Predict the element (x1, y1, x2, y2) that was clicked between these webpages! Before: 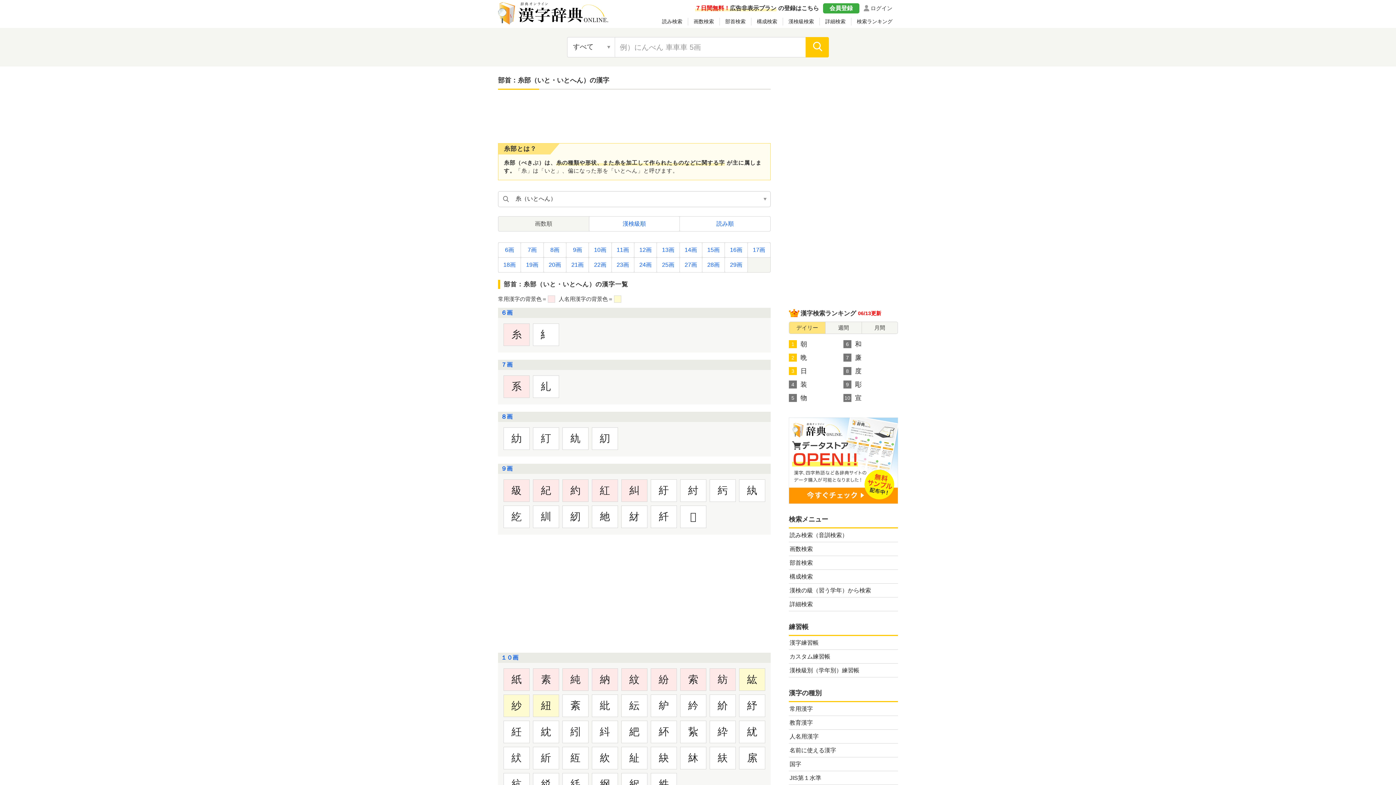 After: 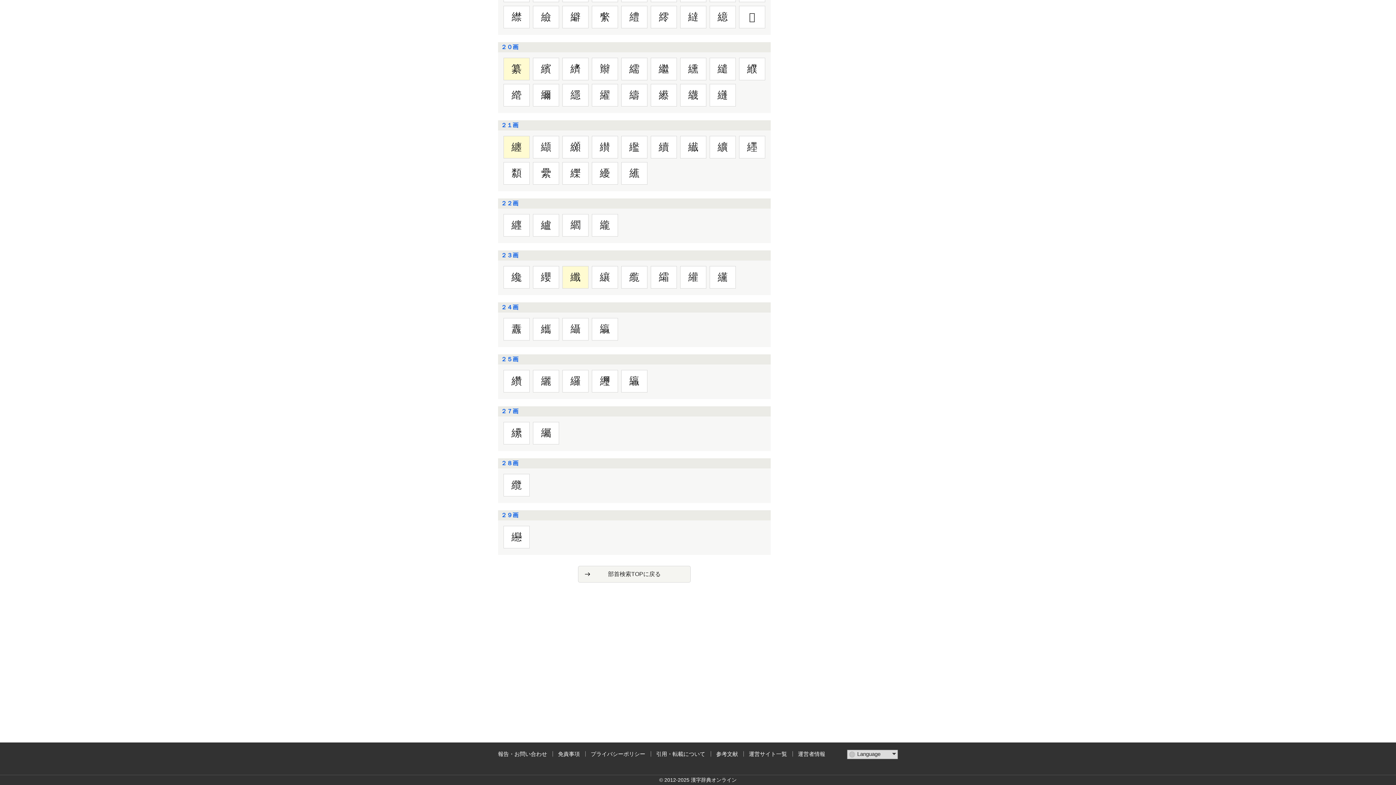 Action: bbox: (702, 257, 724, 272) label: 28画